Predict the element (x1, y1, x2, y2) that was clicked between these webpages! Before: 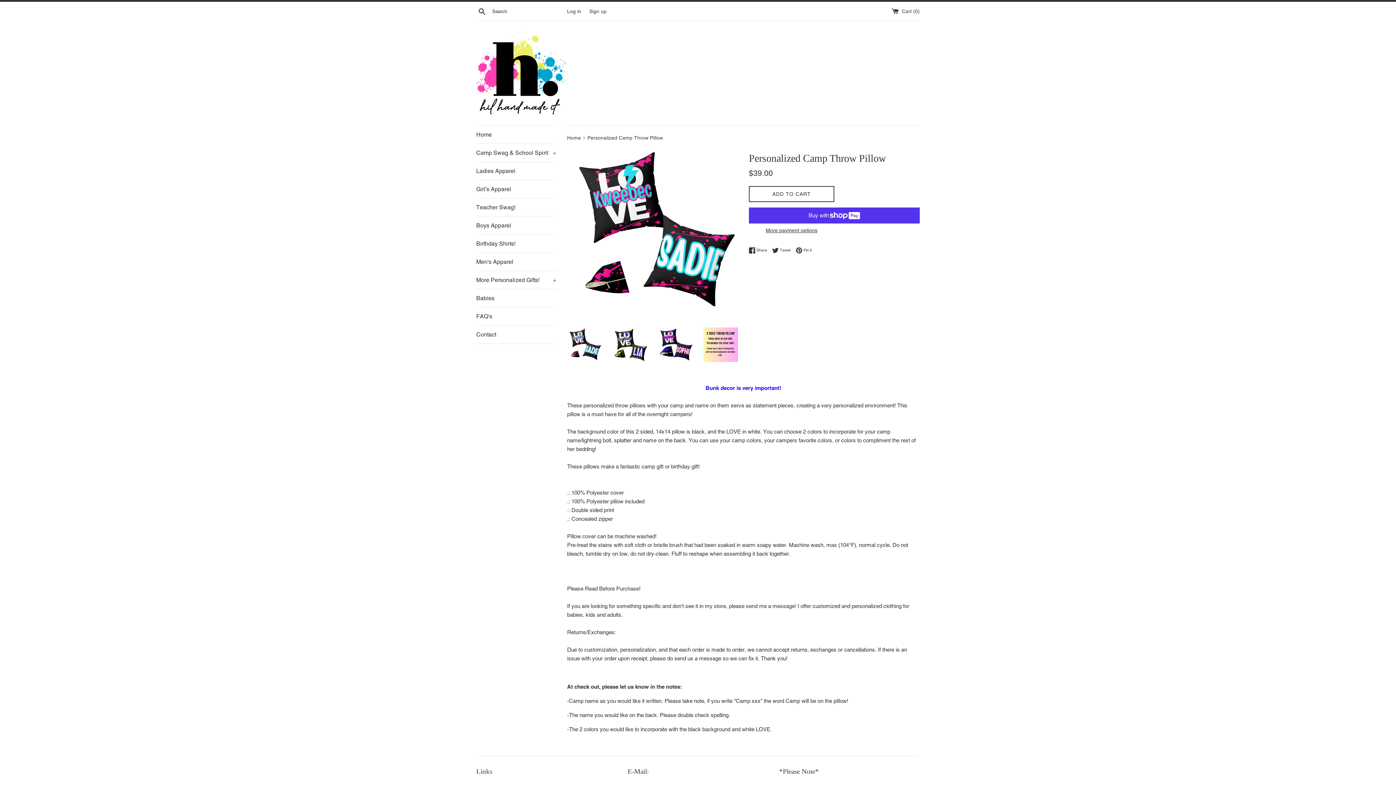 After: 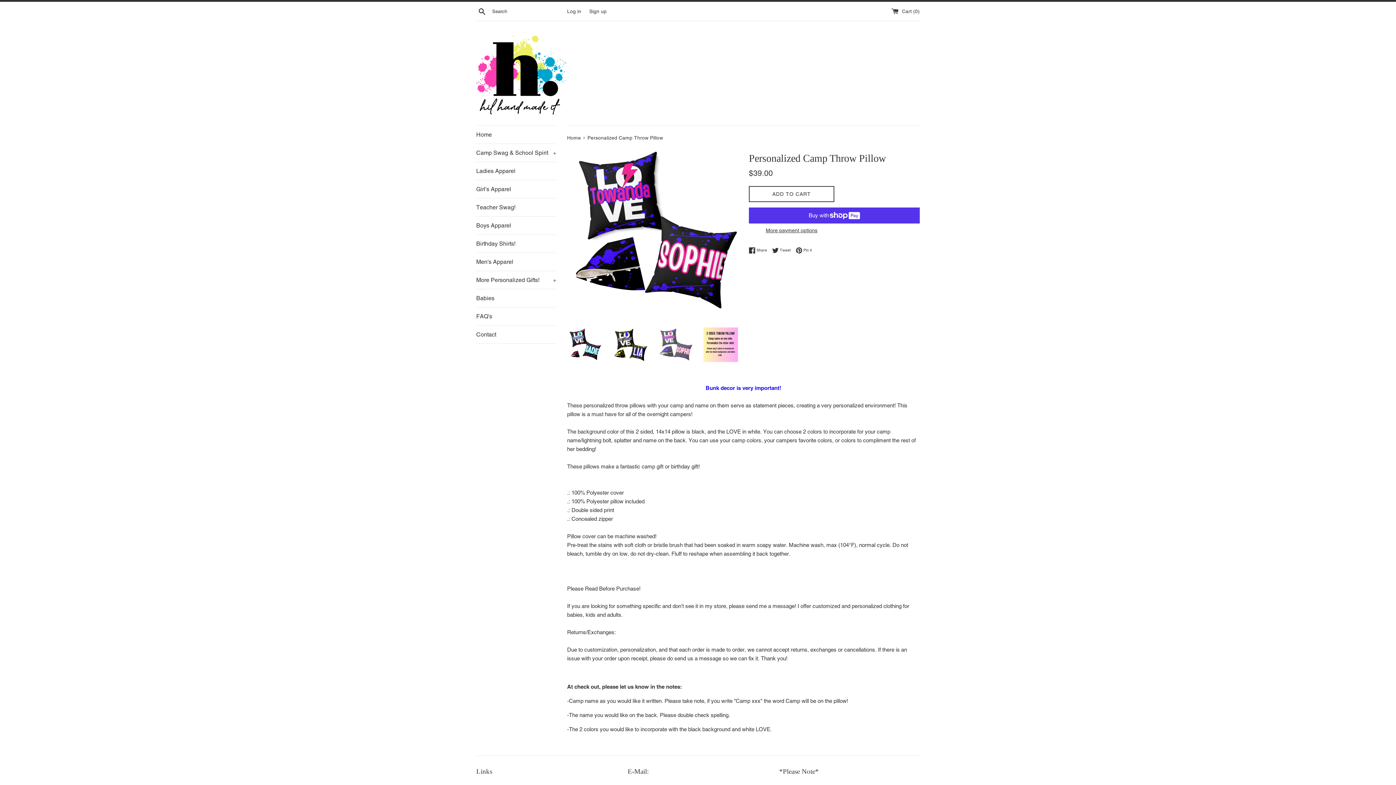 Action: bbox: (658, 327, 692, 362)